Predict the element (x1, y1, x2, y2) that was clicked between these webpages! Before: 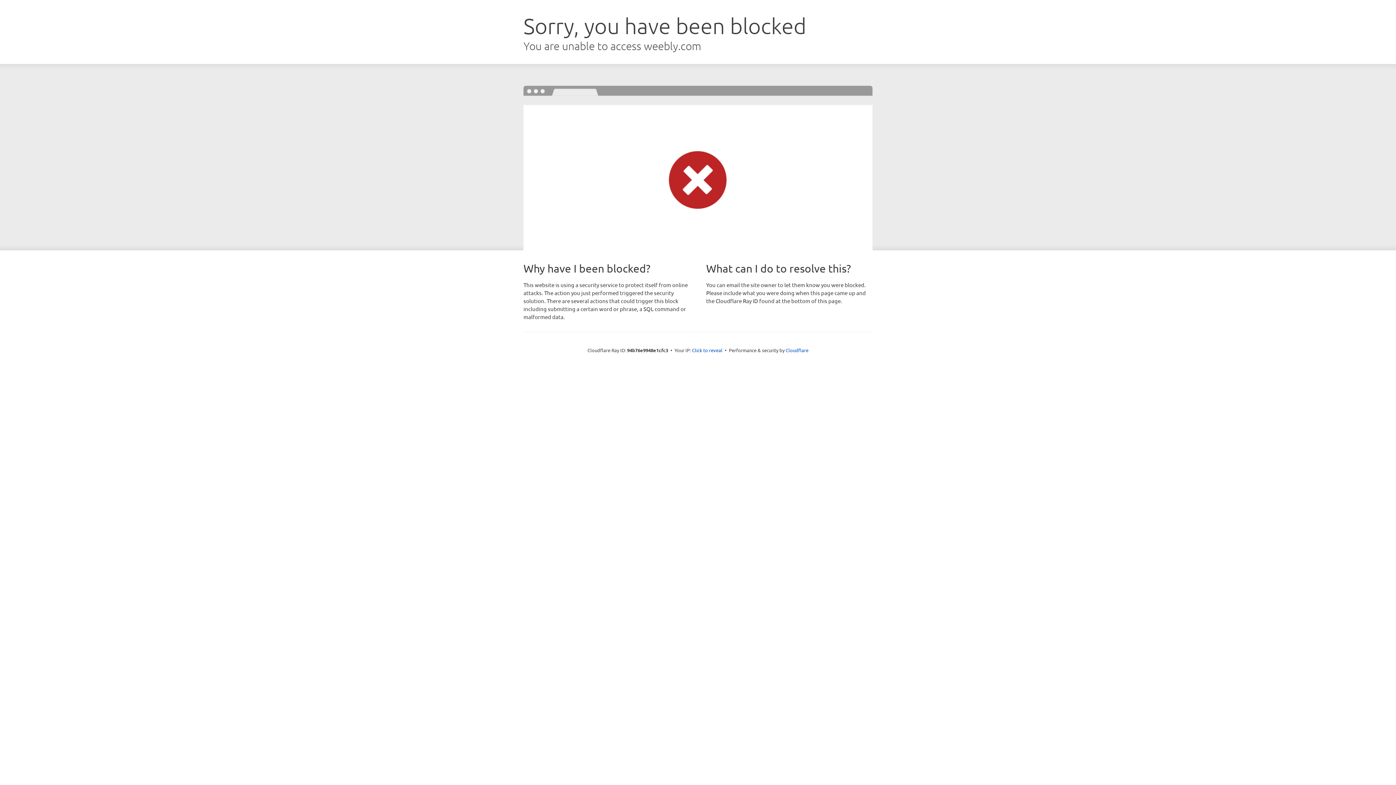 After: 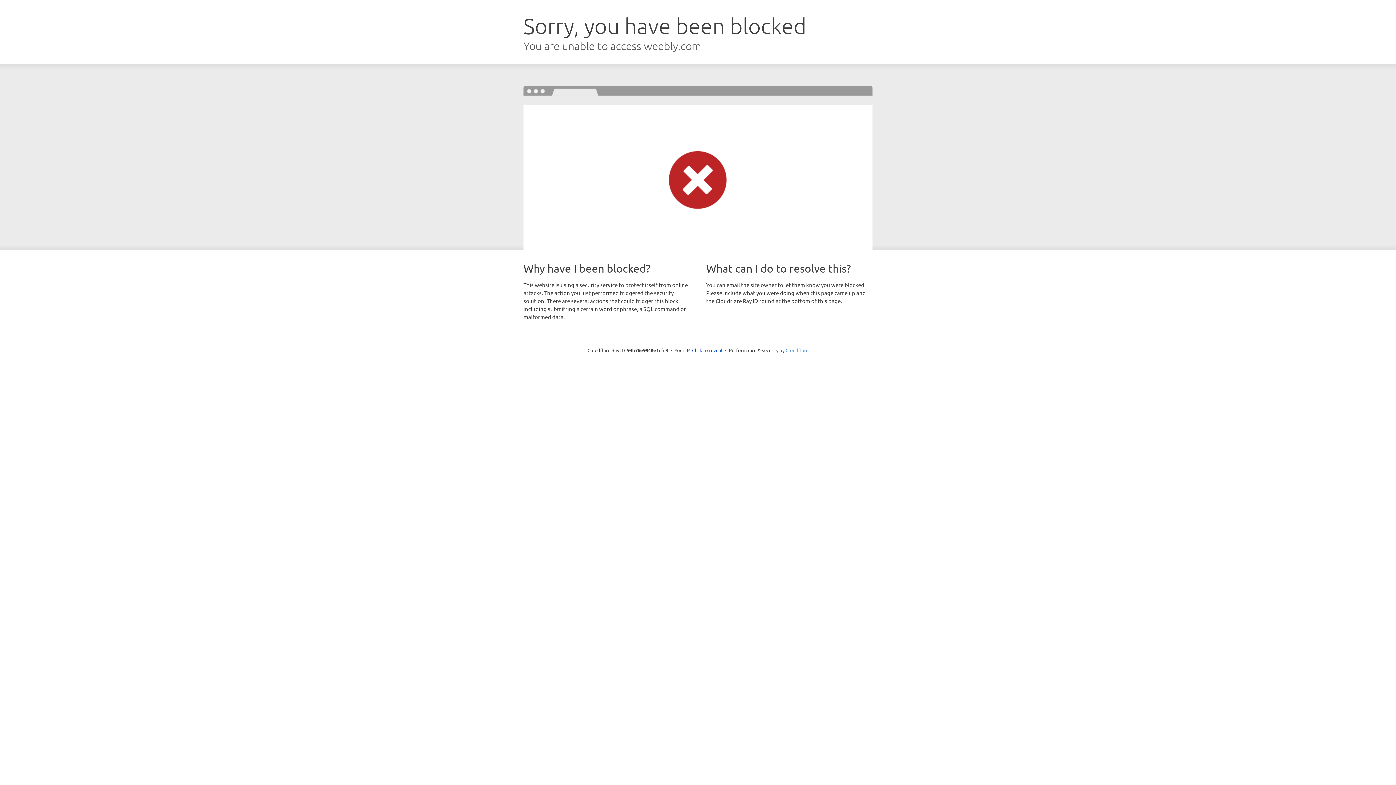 Action: bbox: (785, 347, 808, 353) label: Cloudflare